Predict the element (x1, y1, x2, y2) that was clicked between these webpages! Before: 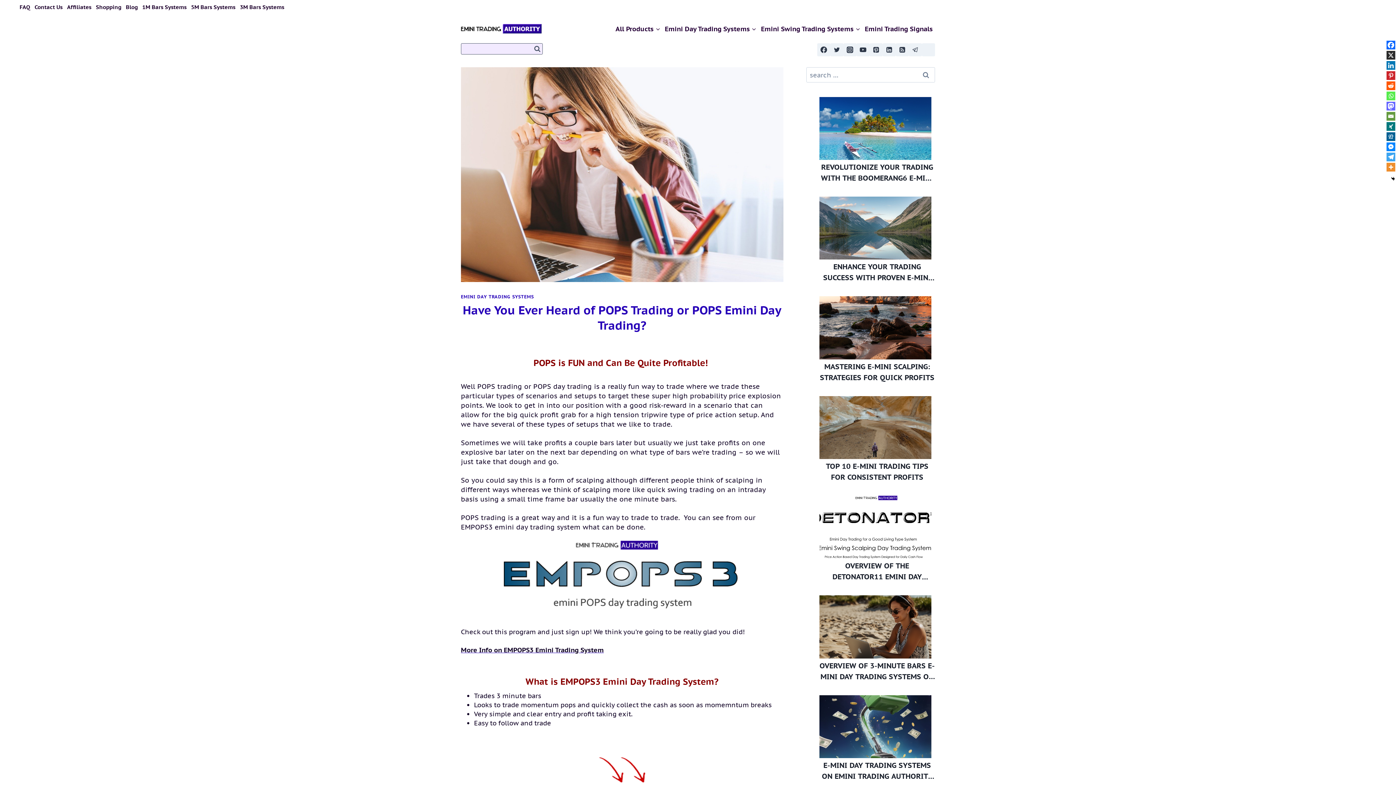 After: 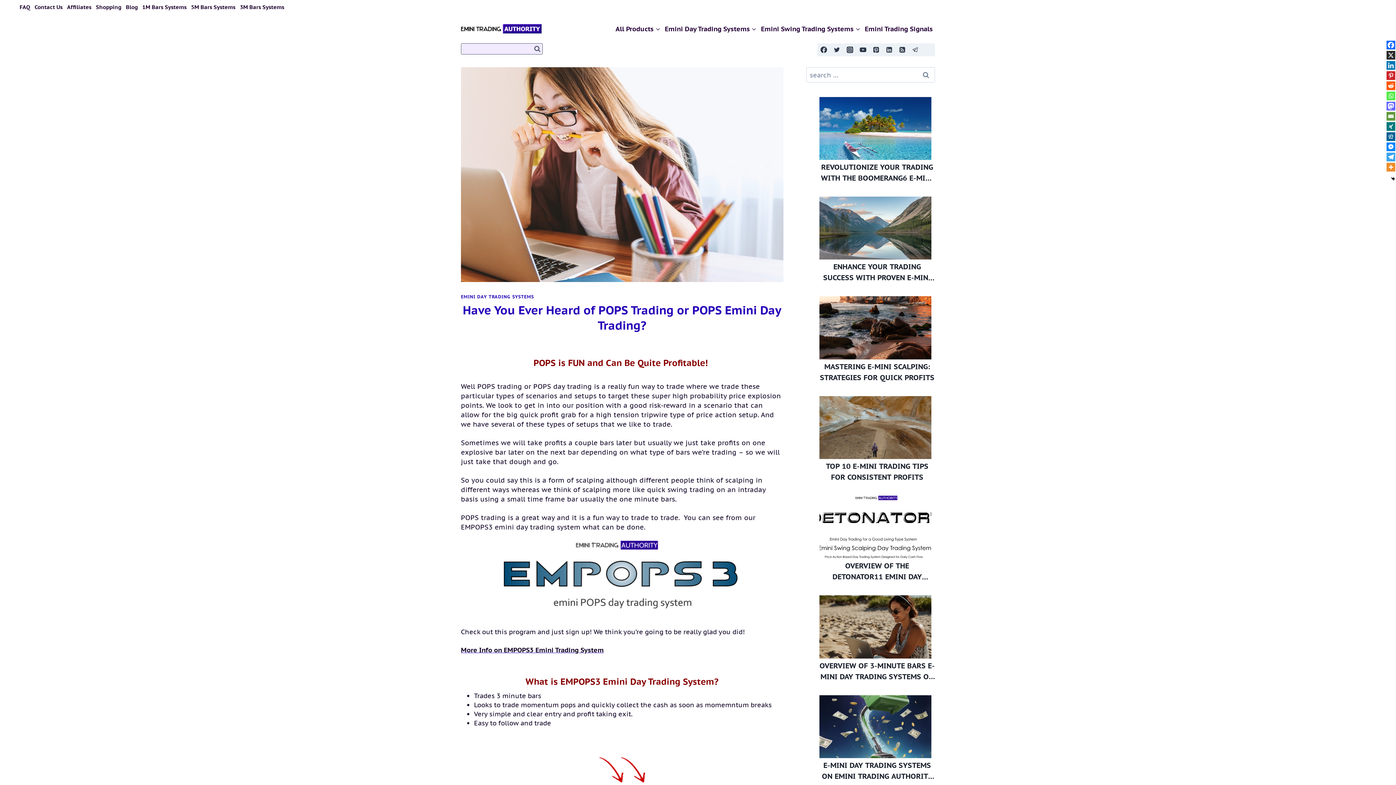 Action: label: Xing bbox: (1386, 122, 1395, 130)